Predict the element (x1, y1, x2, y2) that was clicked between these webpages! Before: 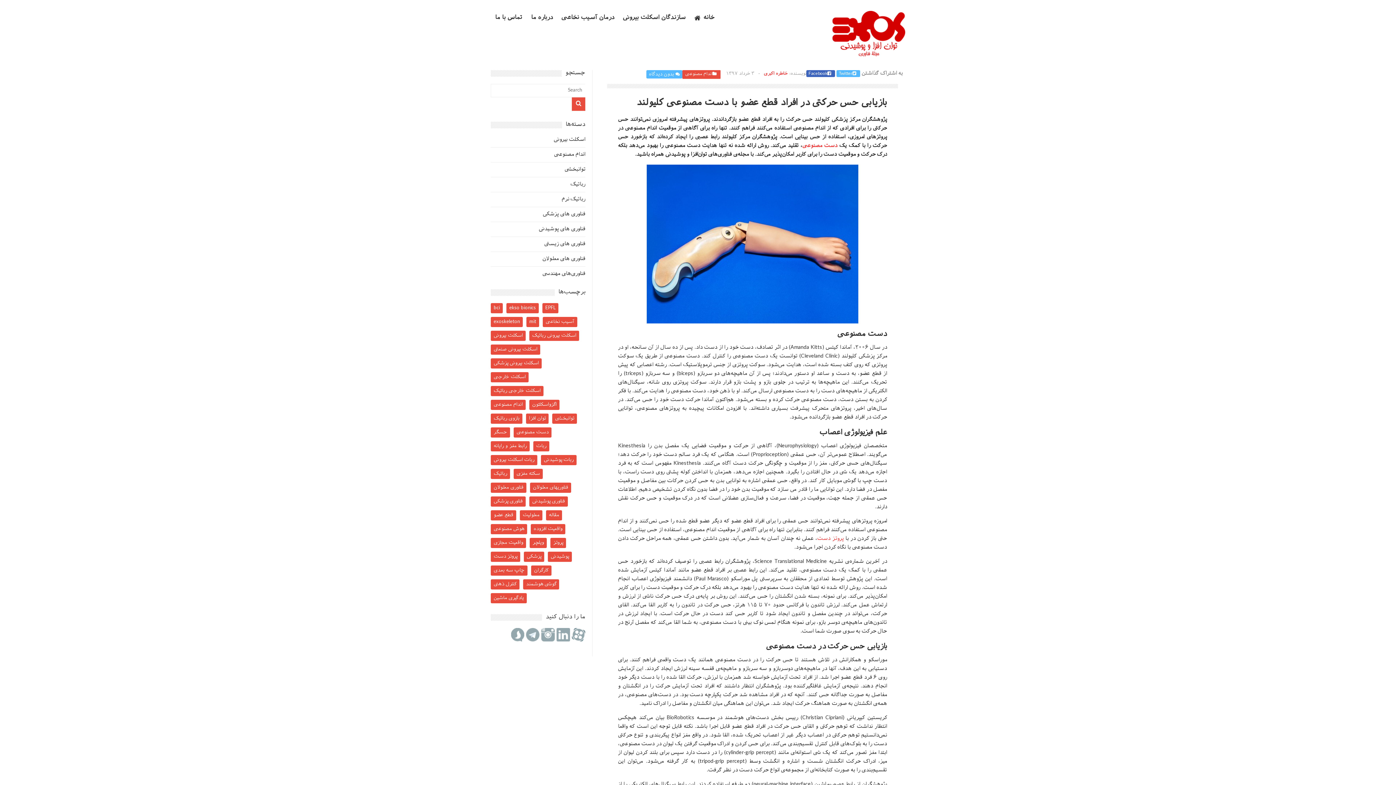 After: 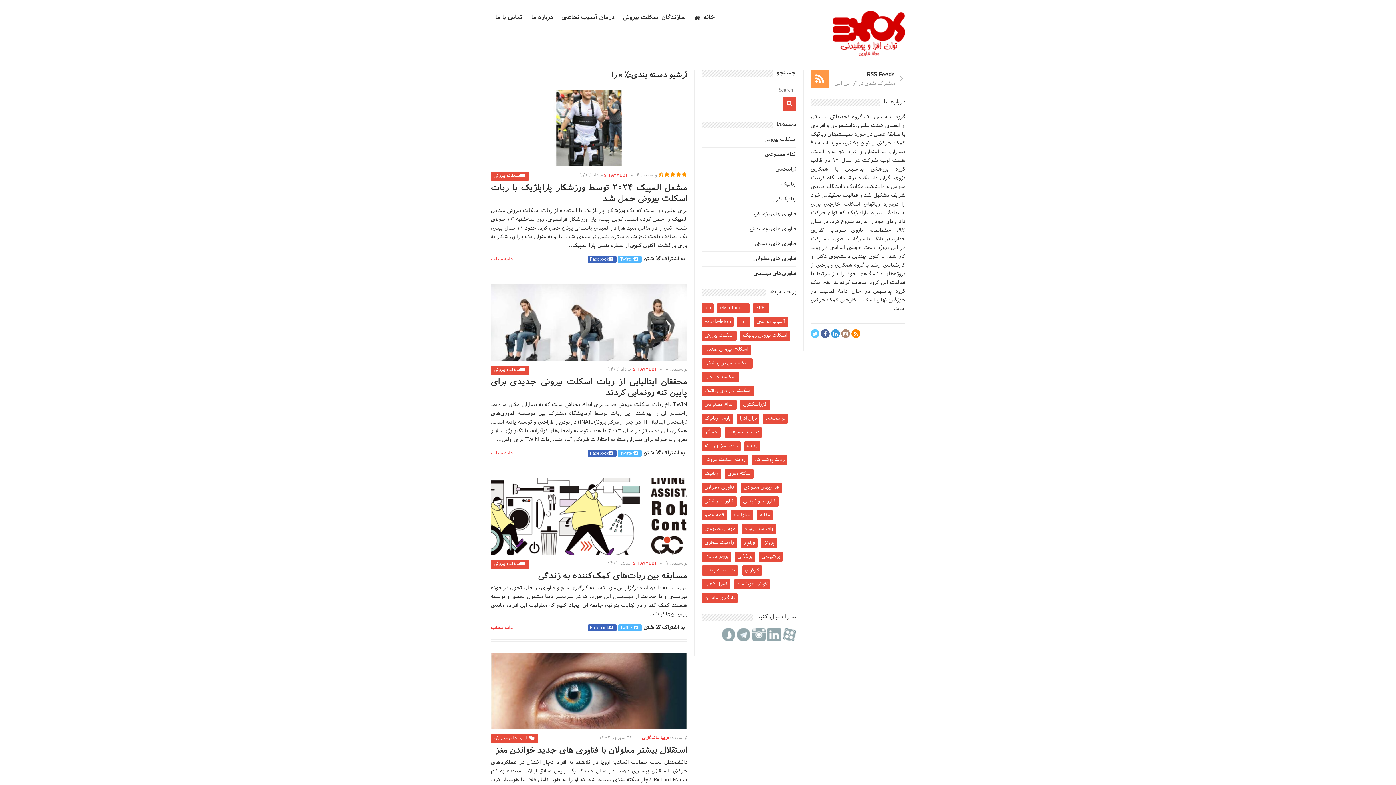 Action: bbox: (542, 255, 585, 262) label: فناوری های معلولان